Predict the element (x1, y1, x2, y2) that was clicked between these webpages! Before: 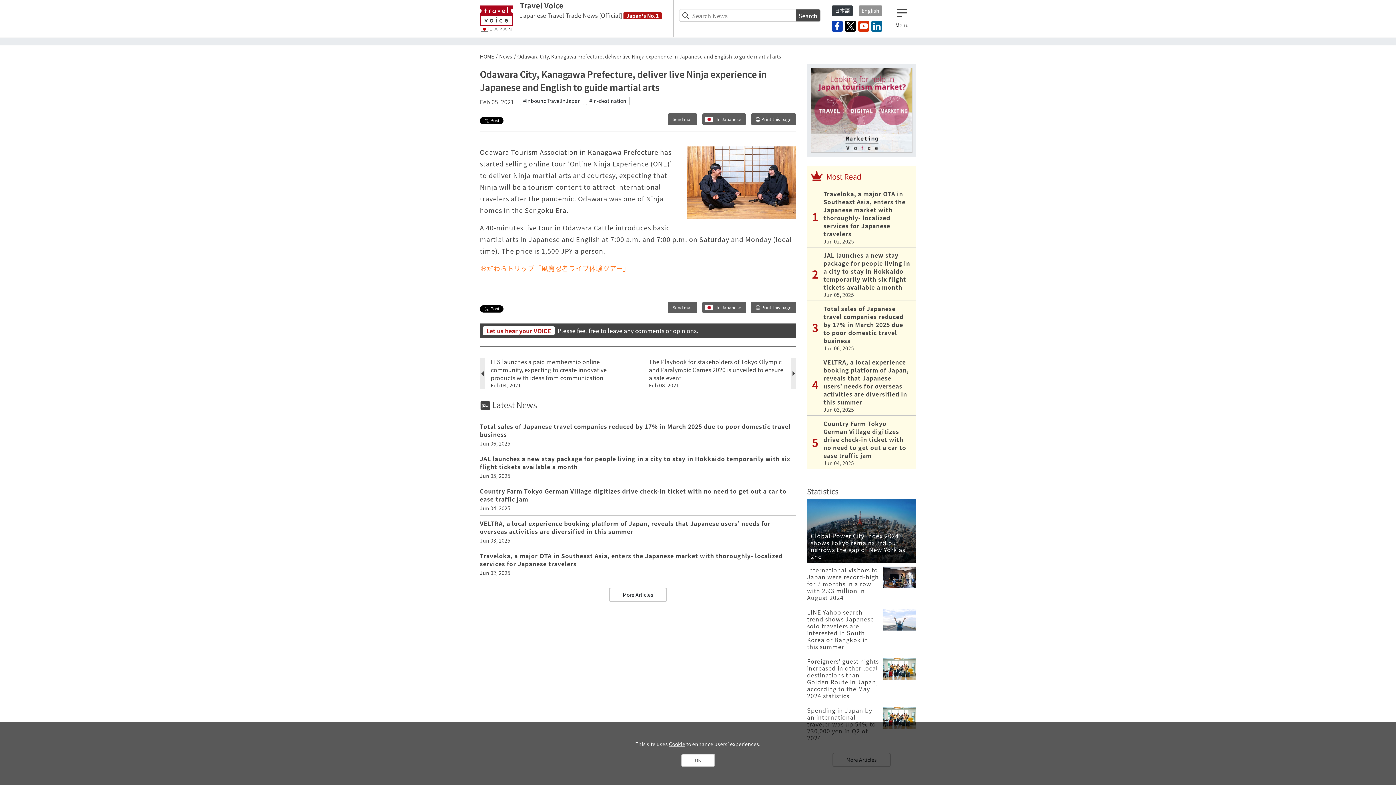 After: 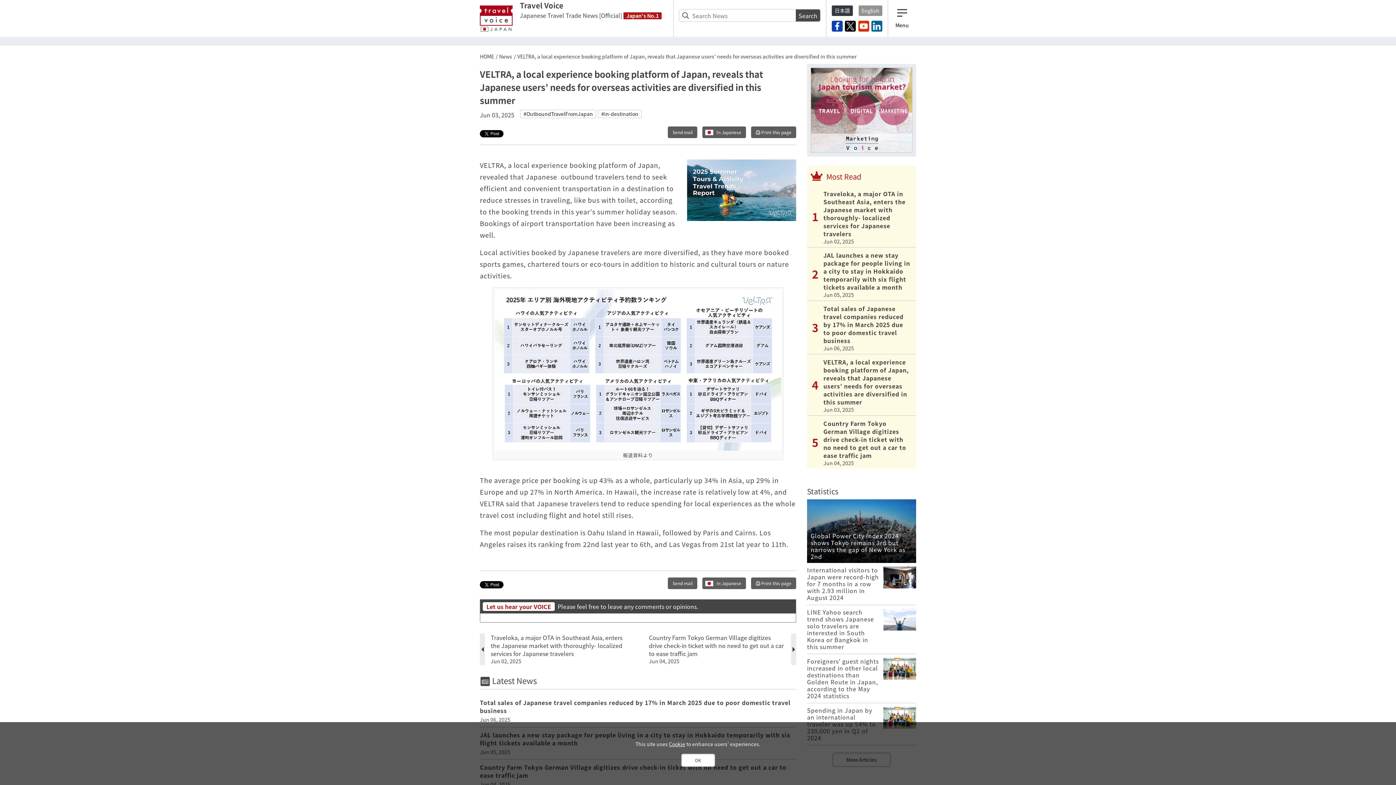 Action: bbox: (480, 516, 796, 548) label: VELTRA, a local experience booking platform of Japan, reveals that Japanese users’ needs for overseas activities are diversified in this summer
Jun 03, 2025